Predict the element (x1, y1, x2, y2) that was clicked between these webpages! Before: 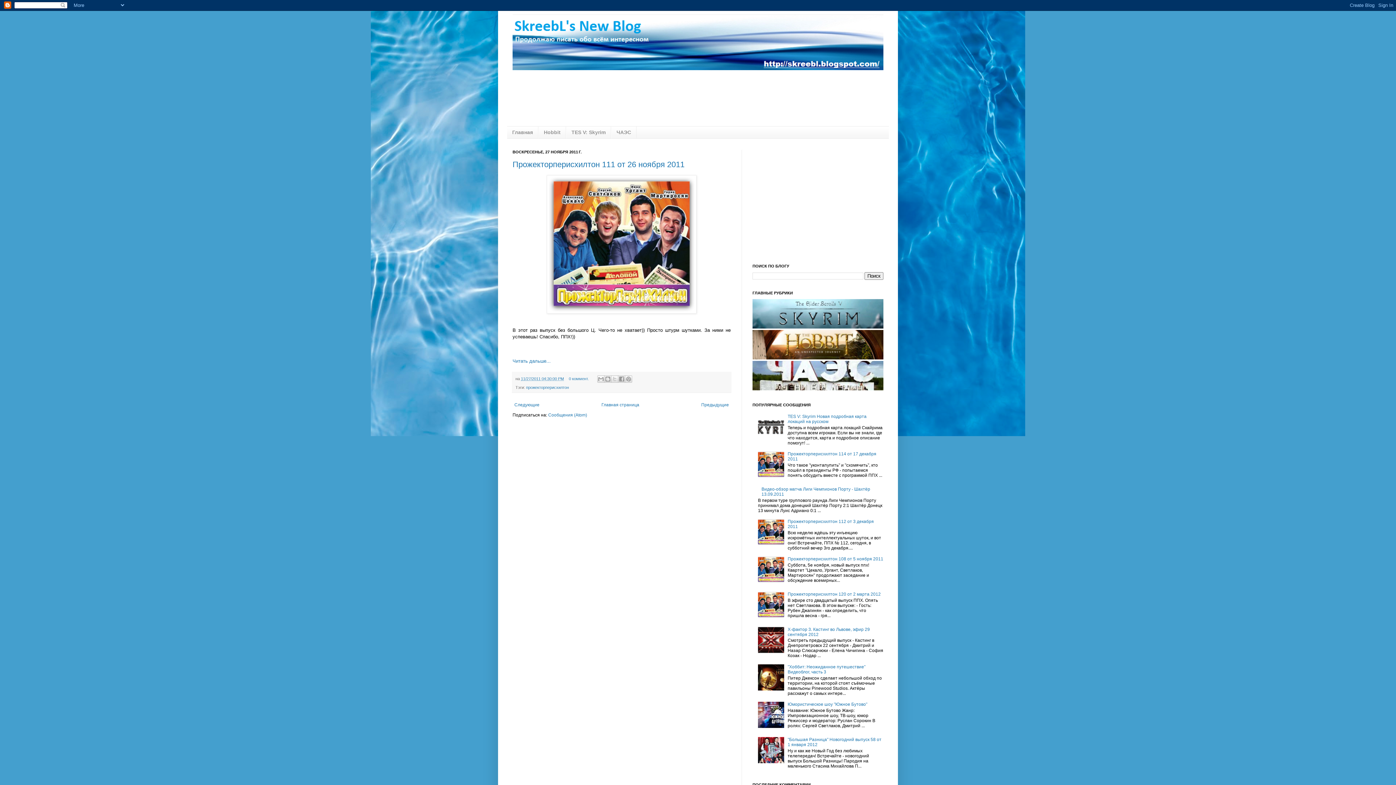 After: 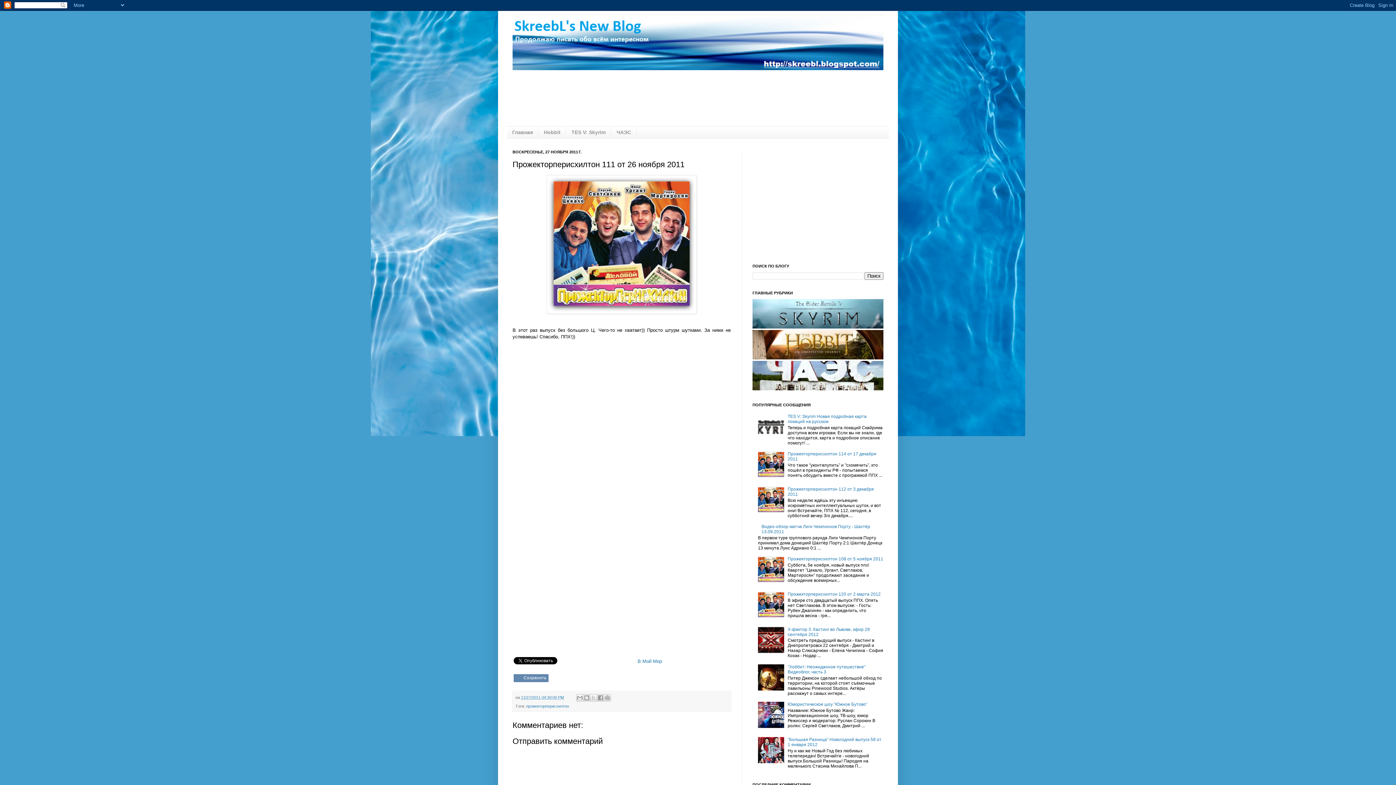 Action: label: Читать дальше... bbox: (512, 358, 550, 363)